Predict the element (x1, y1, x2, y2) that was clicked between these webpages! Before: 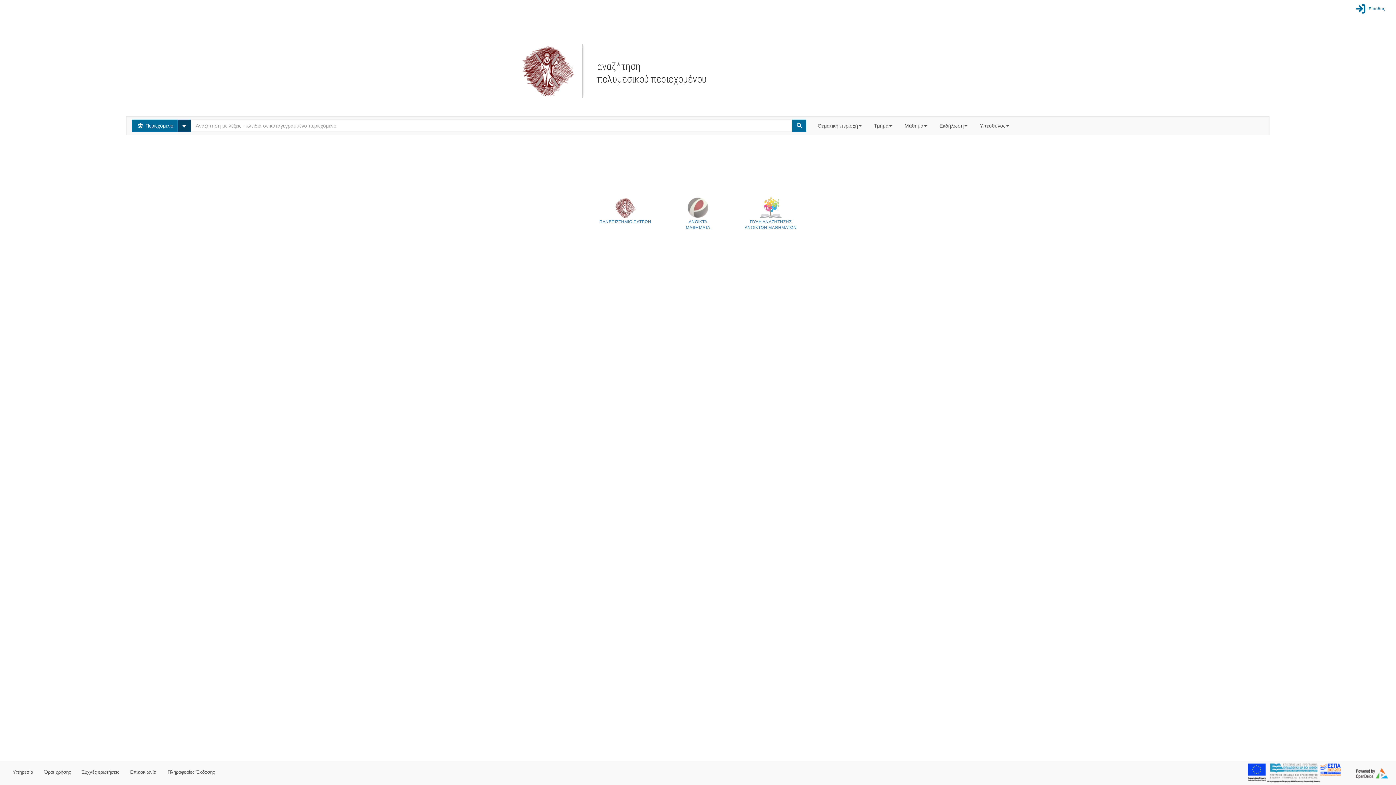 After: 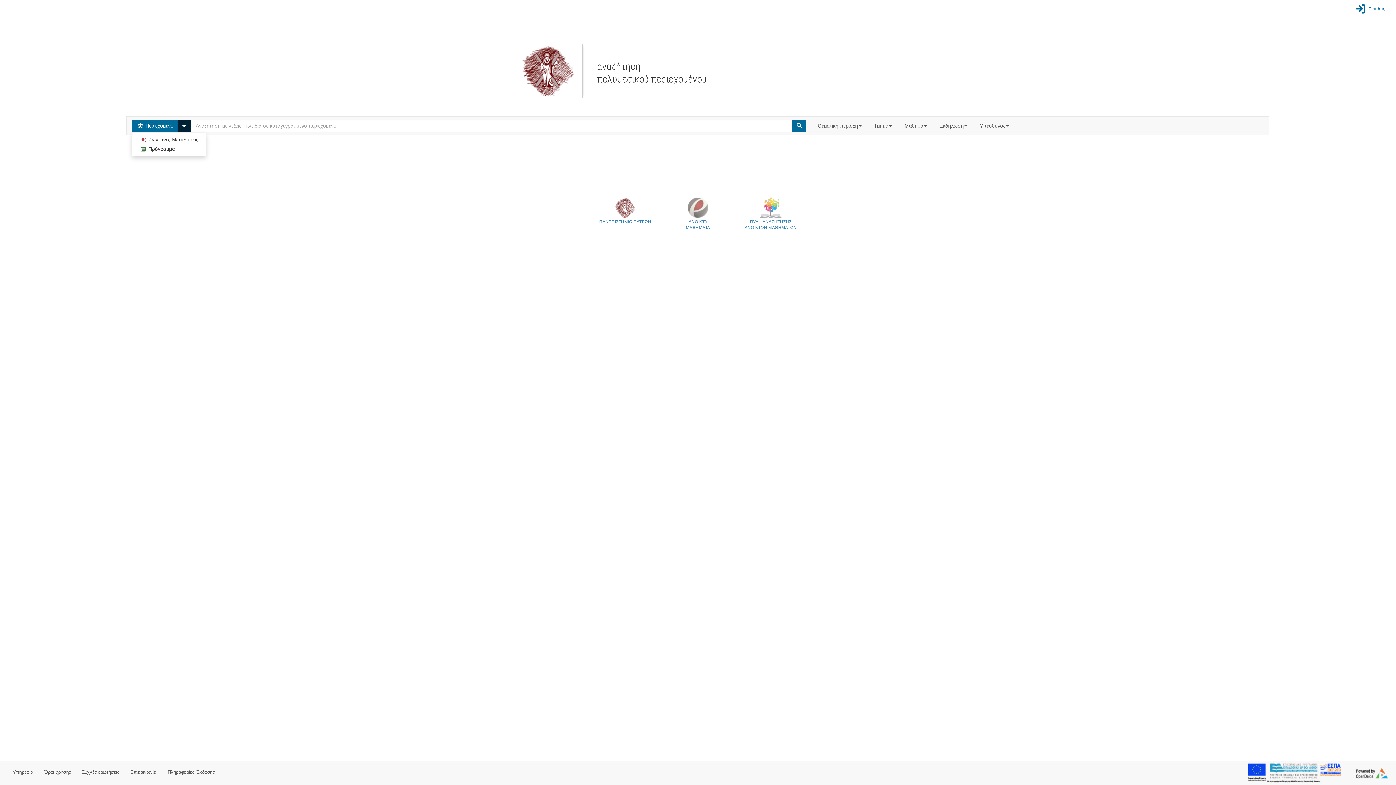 Action: label: Select bbox: (177, 119, 191, 132)